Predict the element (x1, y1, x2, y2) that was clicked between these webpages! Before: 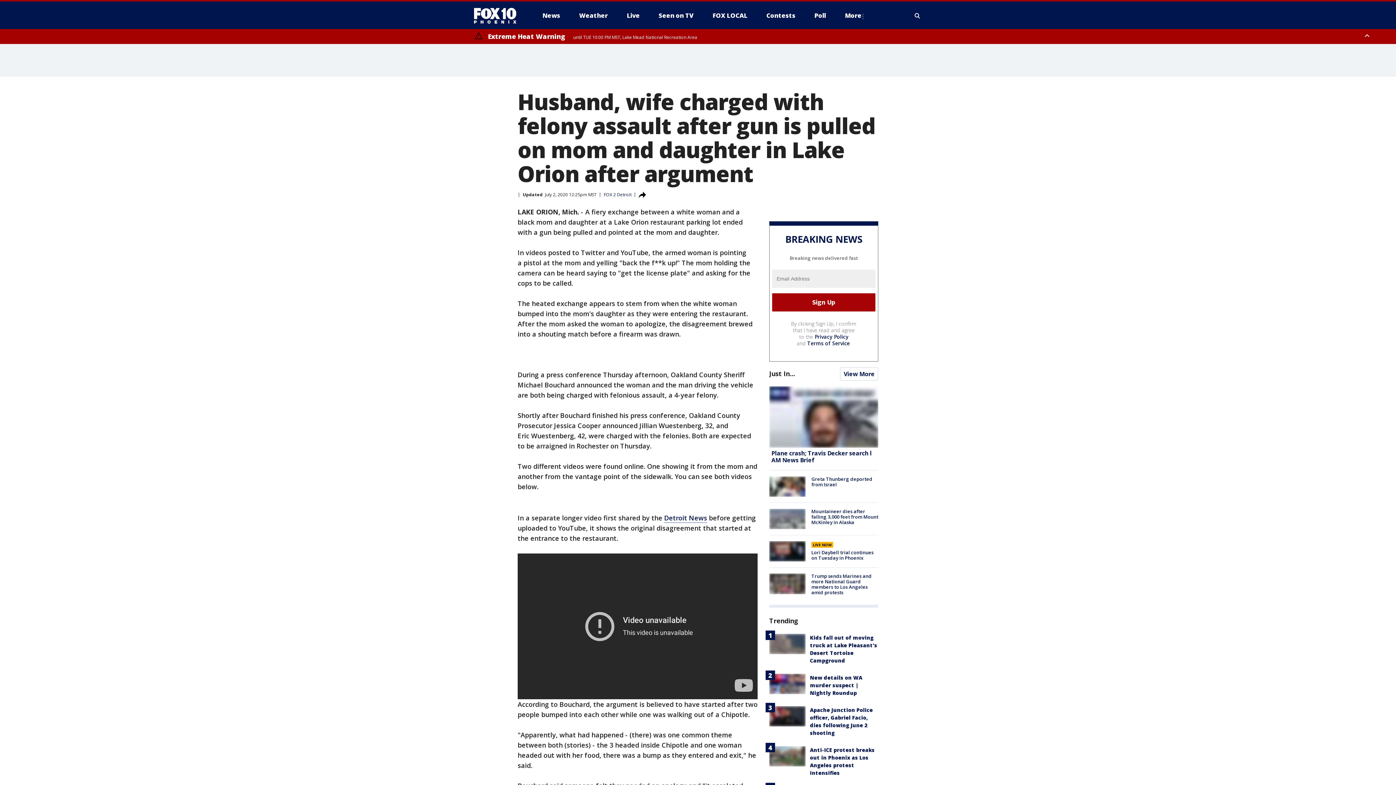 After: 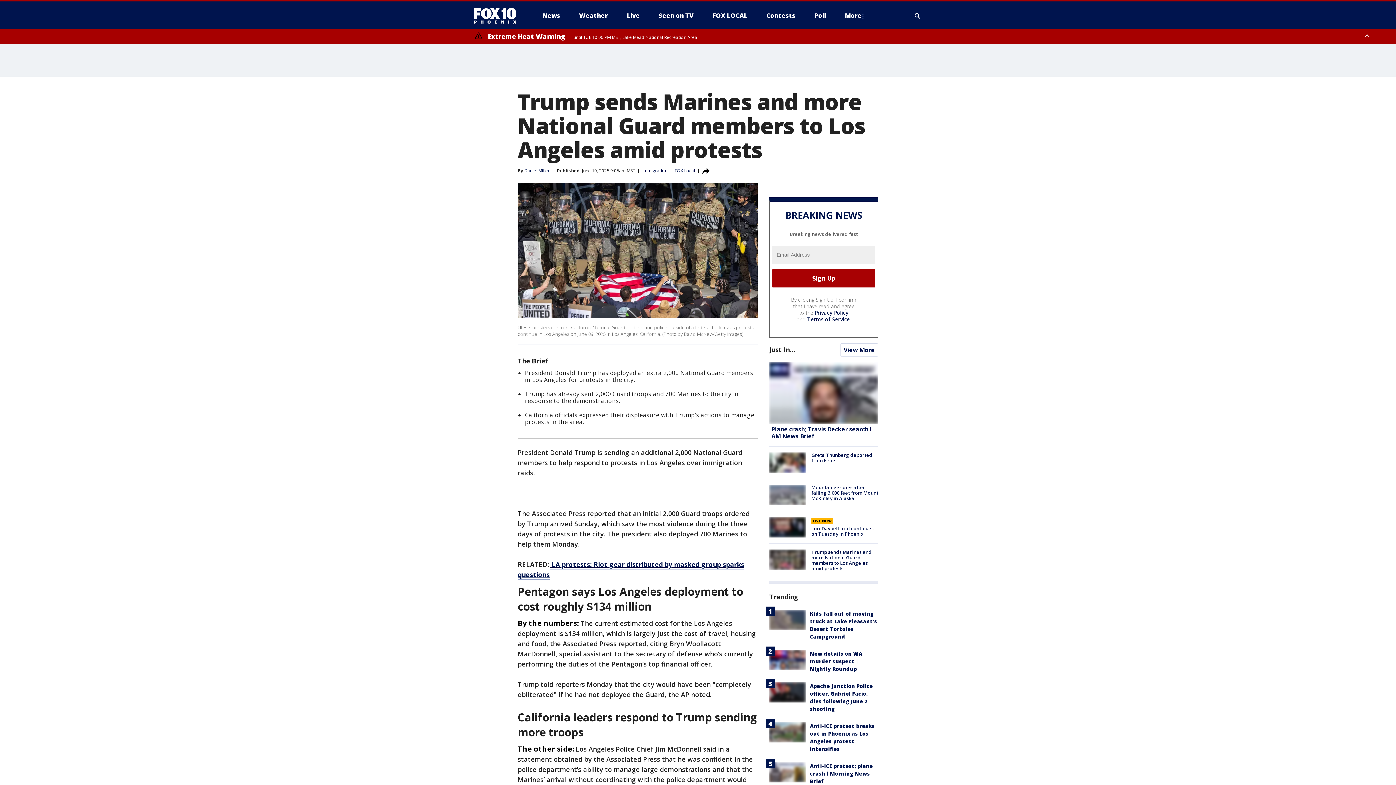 Action: bbox: (811, 573, 872, 596) label: Trump sends Marines and more National Guard members to Los Angeles amid protests